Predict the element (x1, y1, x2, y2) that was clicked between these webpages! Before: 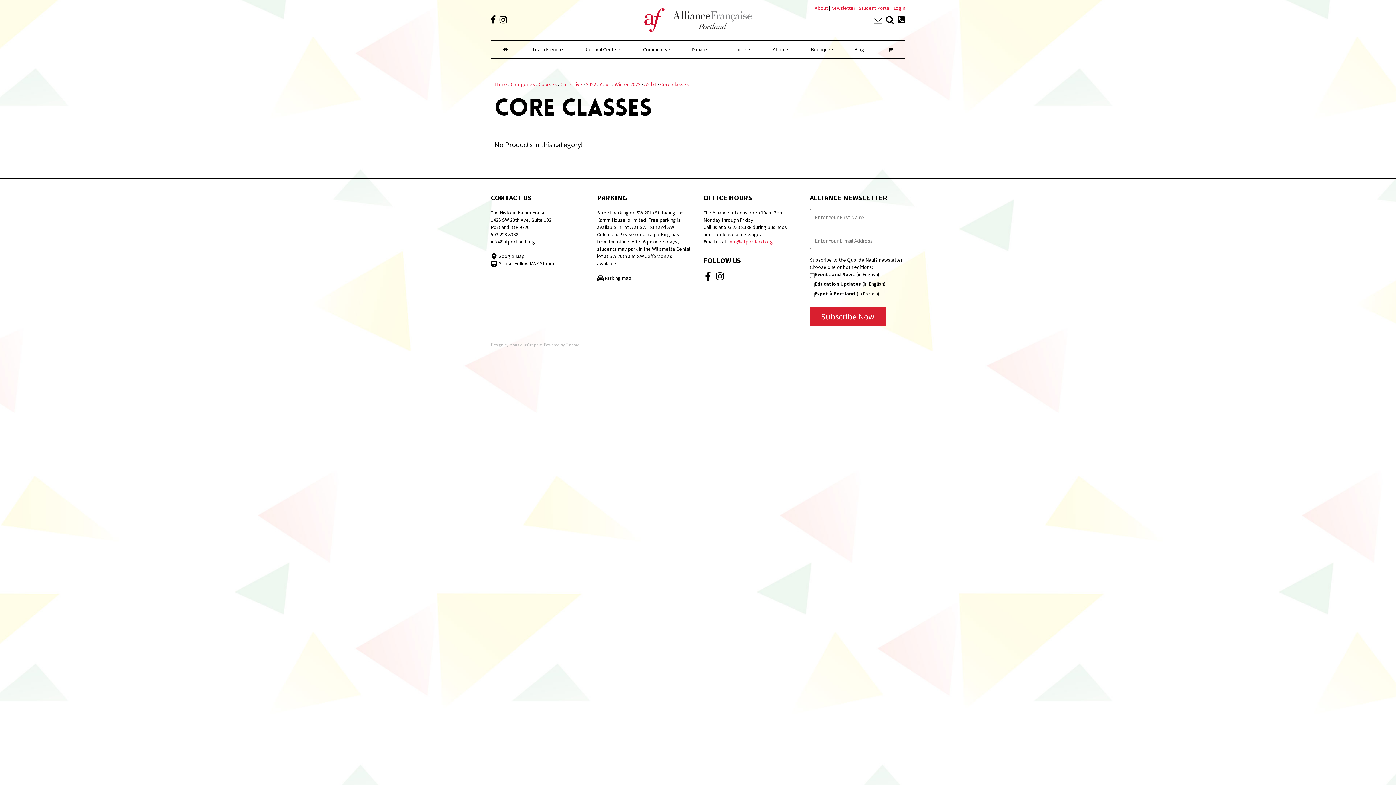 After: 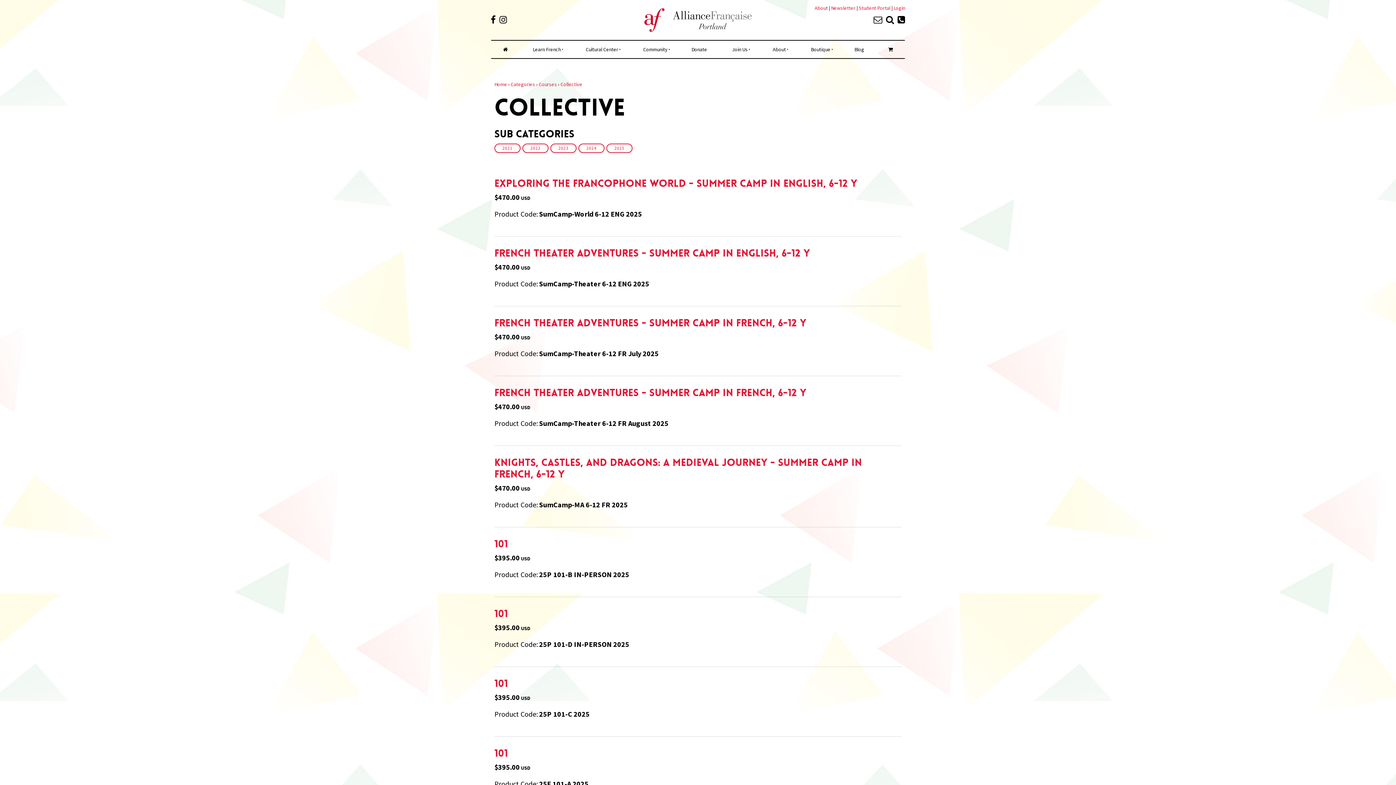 Action: label: Collective bbox: (560, 81, 582, 87)